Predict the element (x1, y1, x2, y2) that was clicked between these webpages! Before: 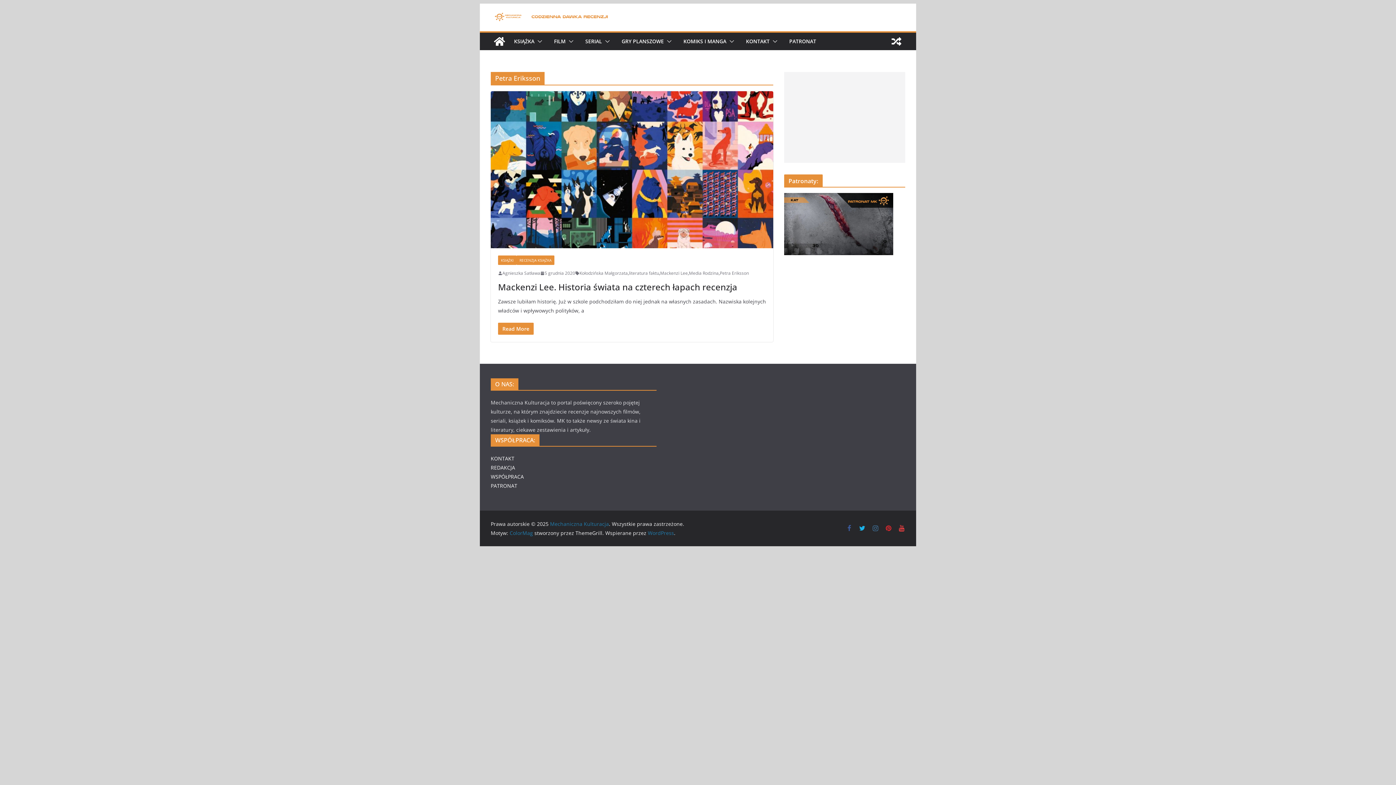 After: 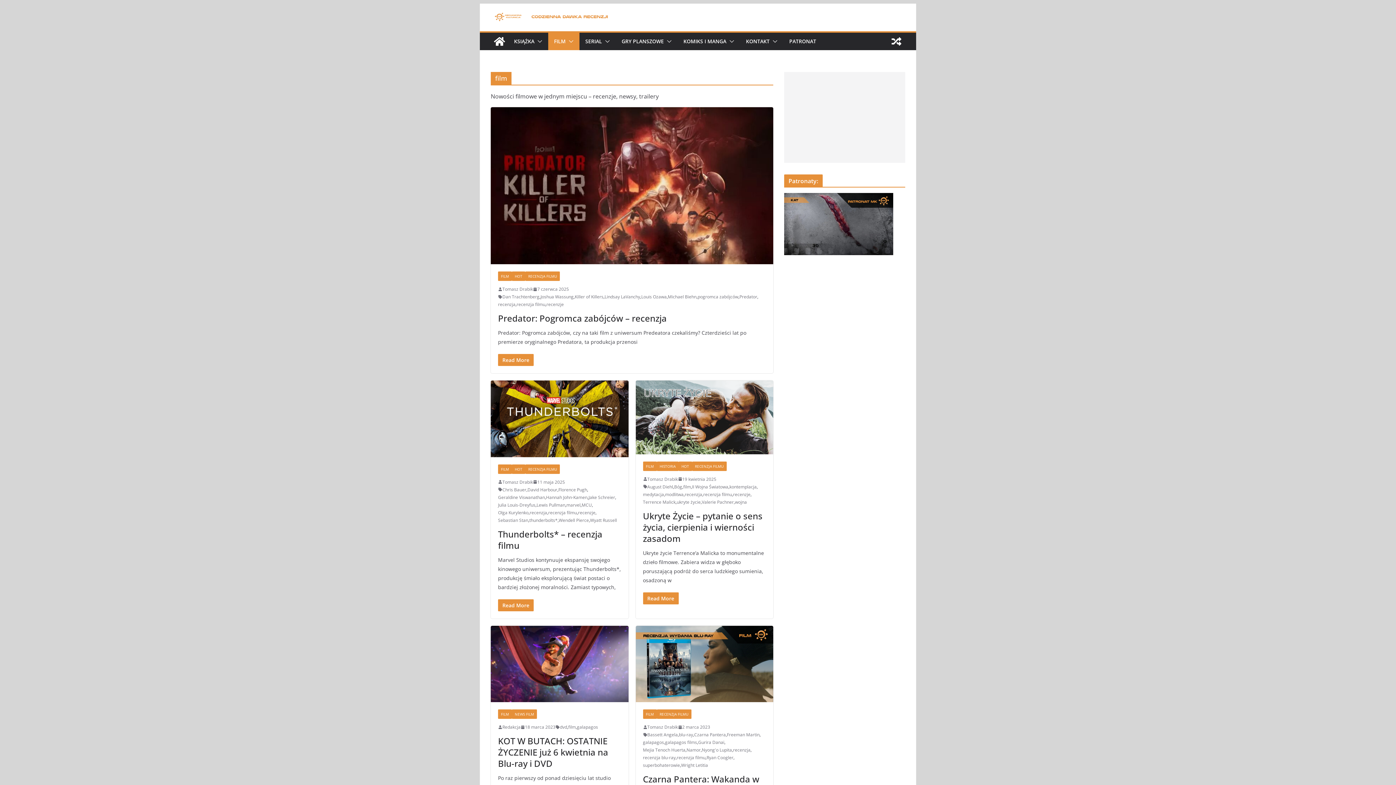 Action: bbox: (554, 36, 565, 46) label: FILM